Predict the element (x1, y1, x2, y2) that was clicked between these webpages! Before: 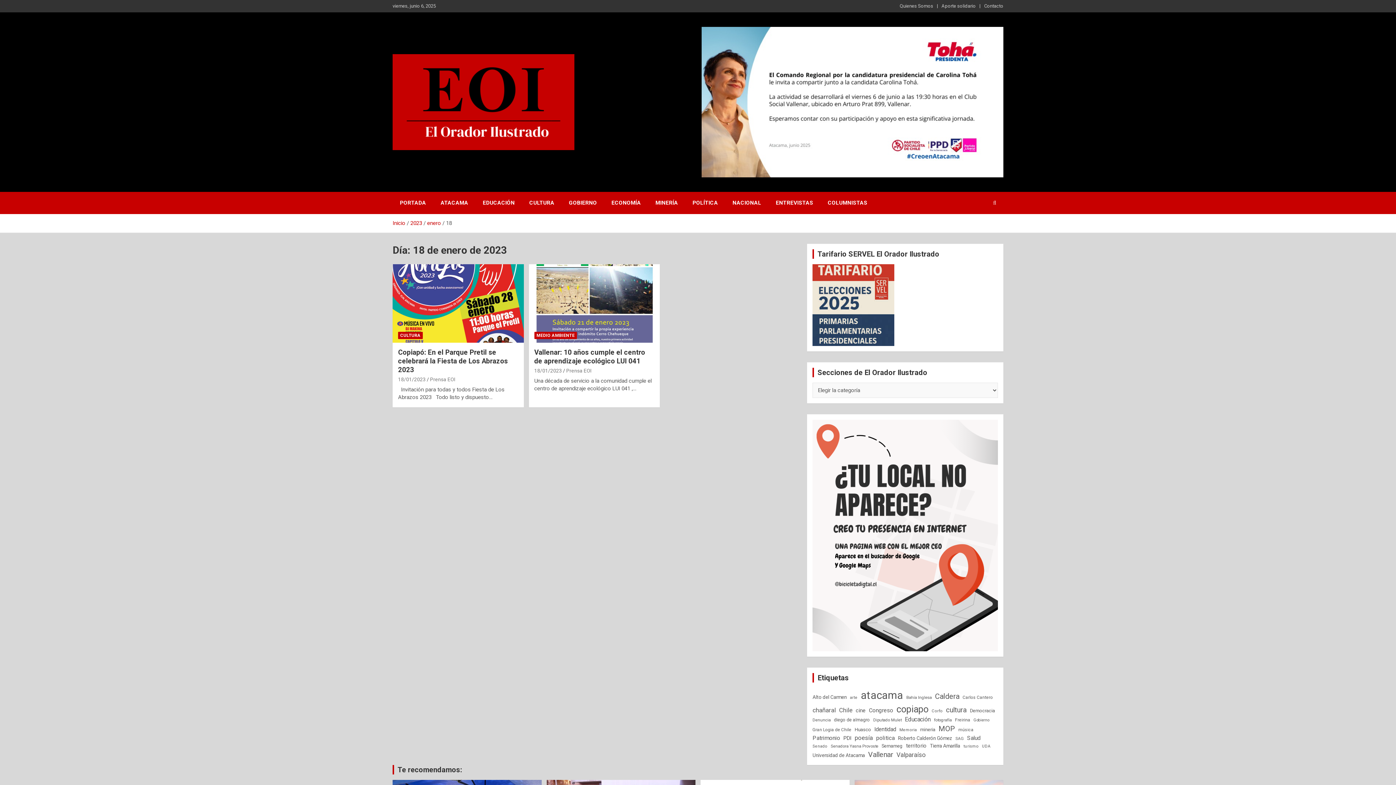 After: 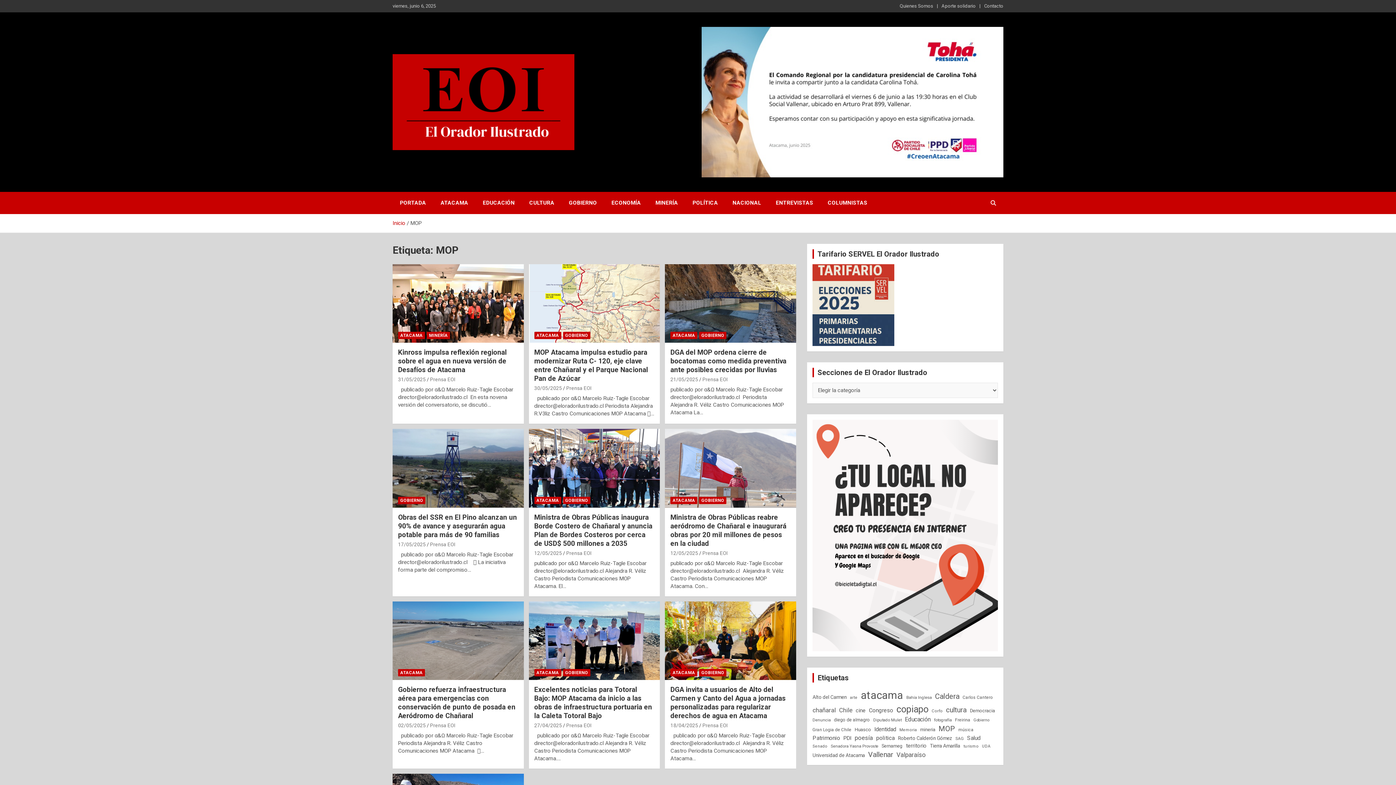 Action: bbox: (938, 721, 955, 737) label: MOP (68 elementos)